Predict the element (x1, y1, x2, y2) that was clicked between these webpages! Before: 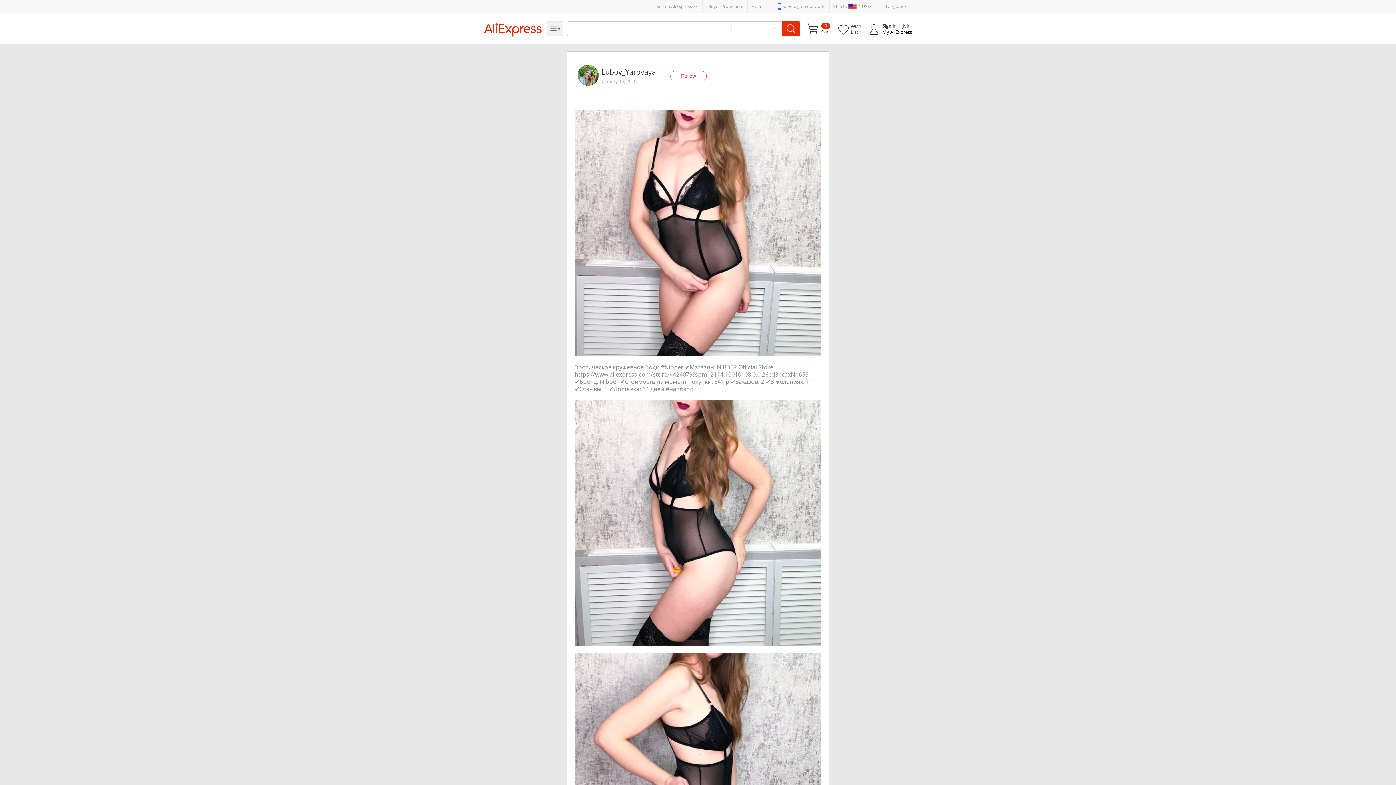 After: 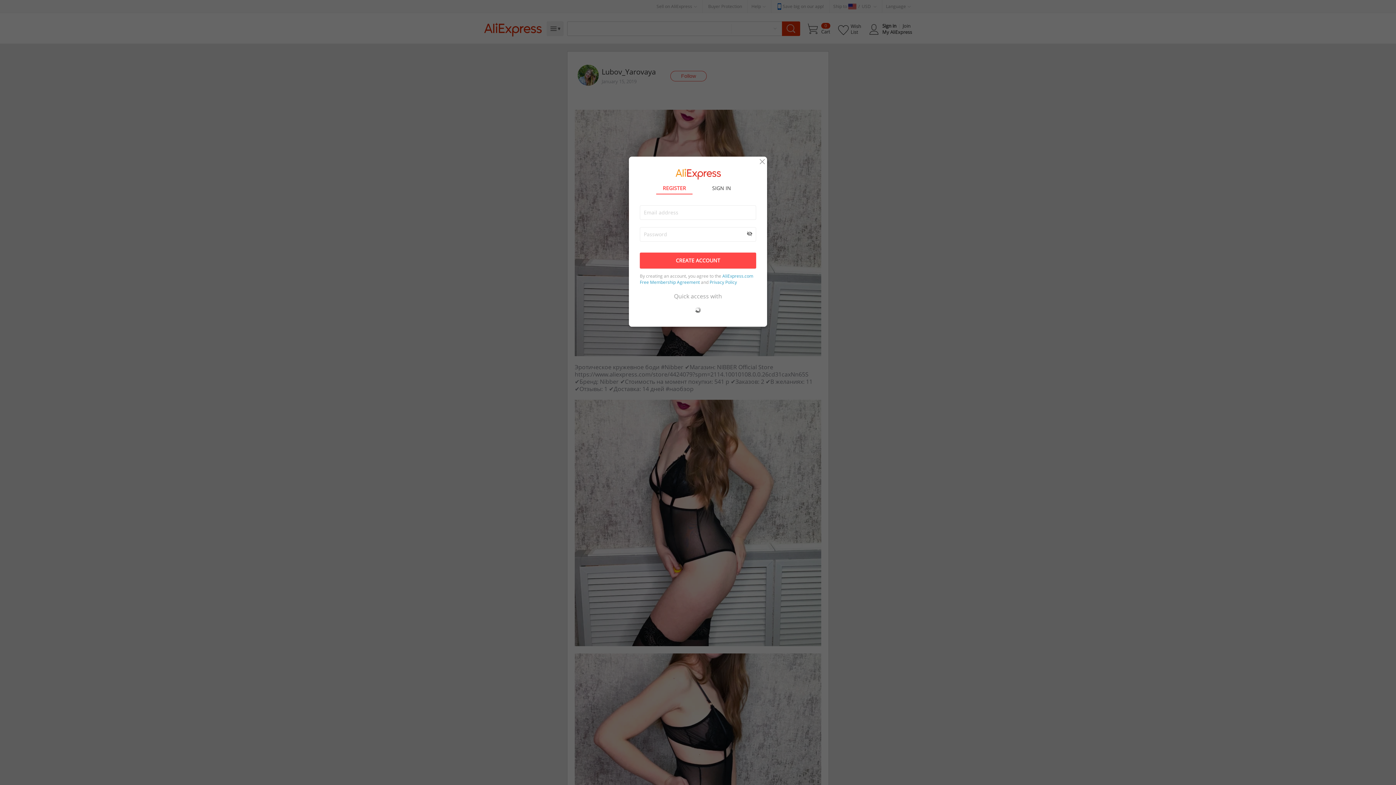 Action: label: Follow bbox: (670, 70, 706, 81)